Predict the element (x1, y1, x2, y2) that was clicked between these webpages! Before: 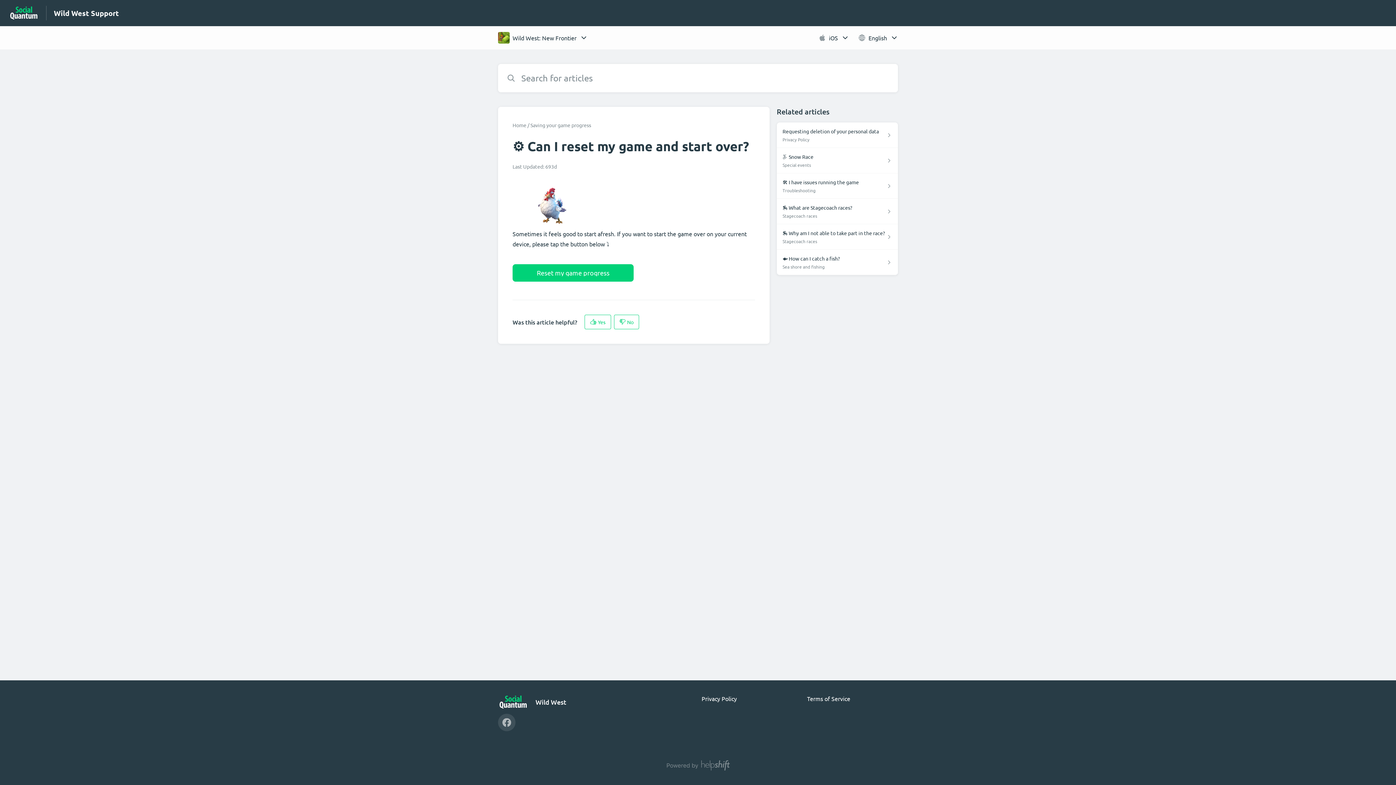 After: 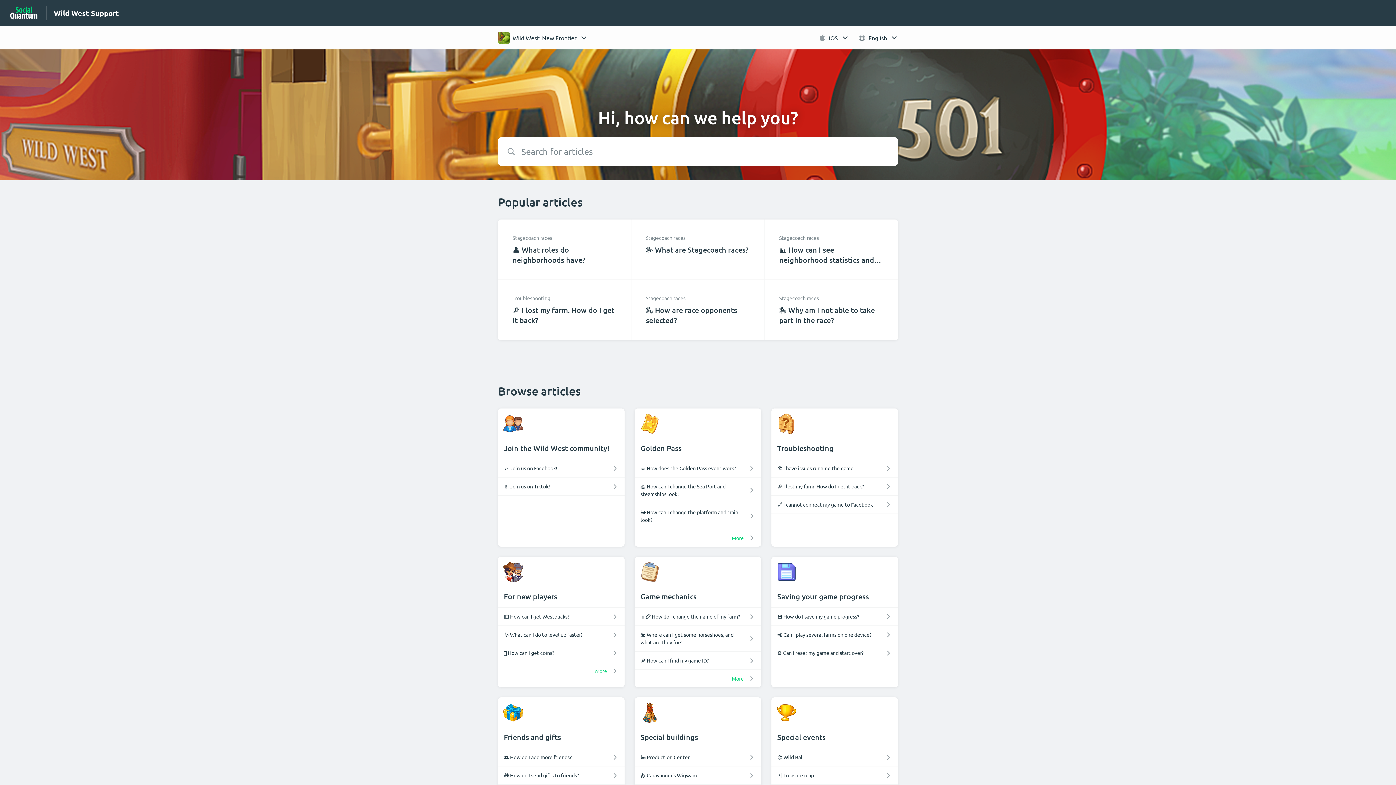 Action: bbox: (53, 8, 118, 18) label: Wild West Support